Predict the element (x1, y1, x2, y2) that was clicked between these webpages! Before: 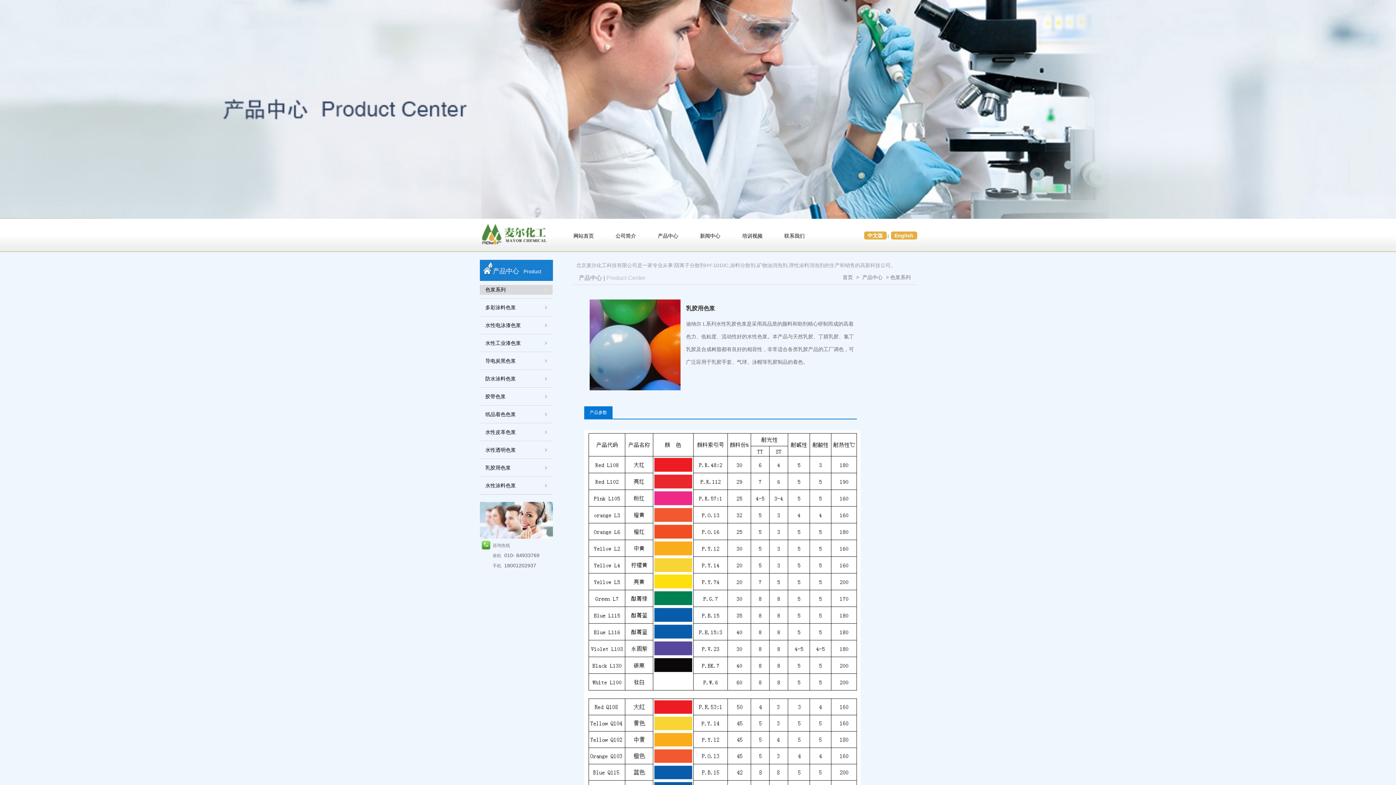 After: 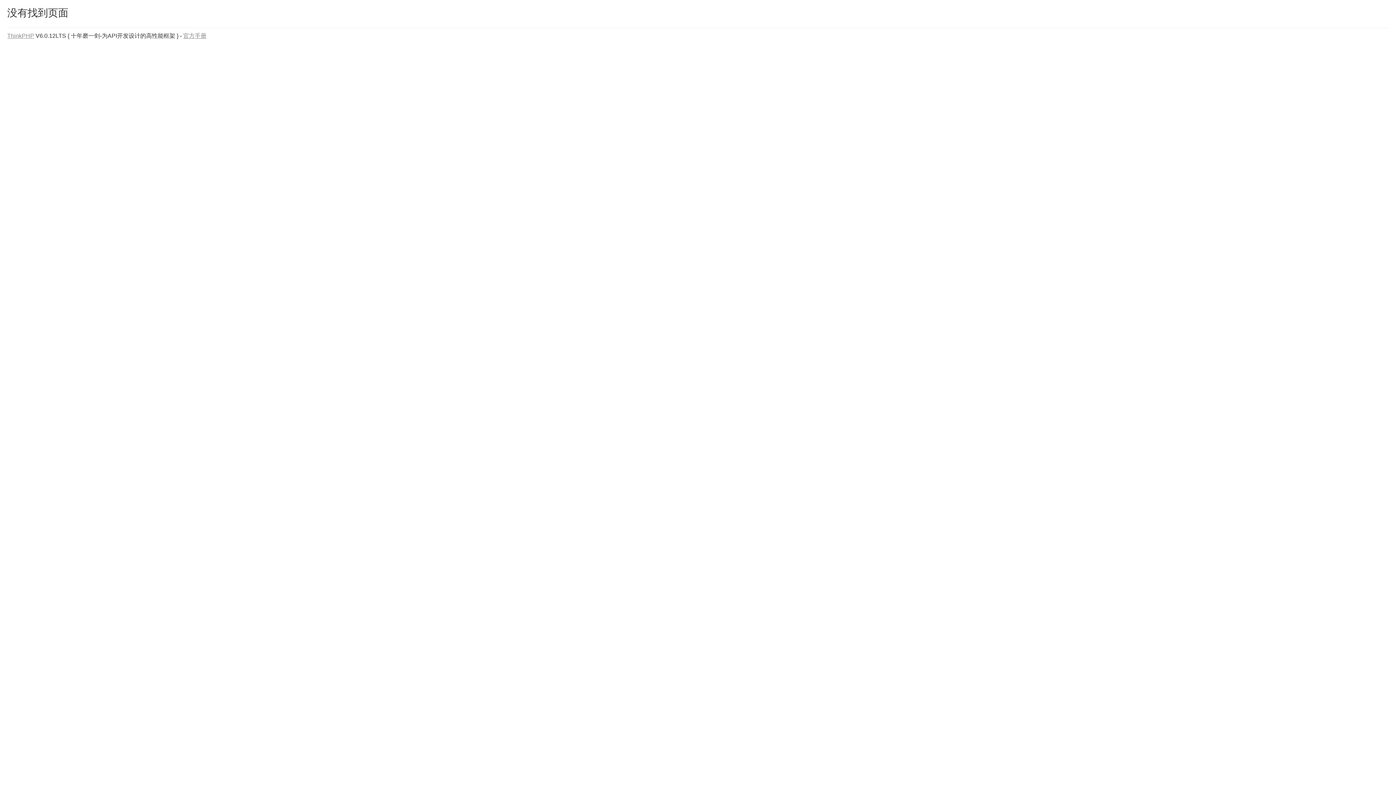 Action: label: 首页 bbox: (842, 274, 853, 280)